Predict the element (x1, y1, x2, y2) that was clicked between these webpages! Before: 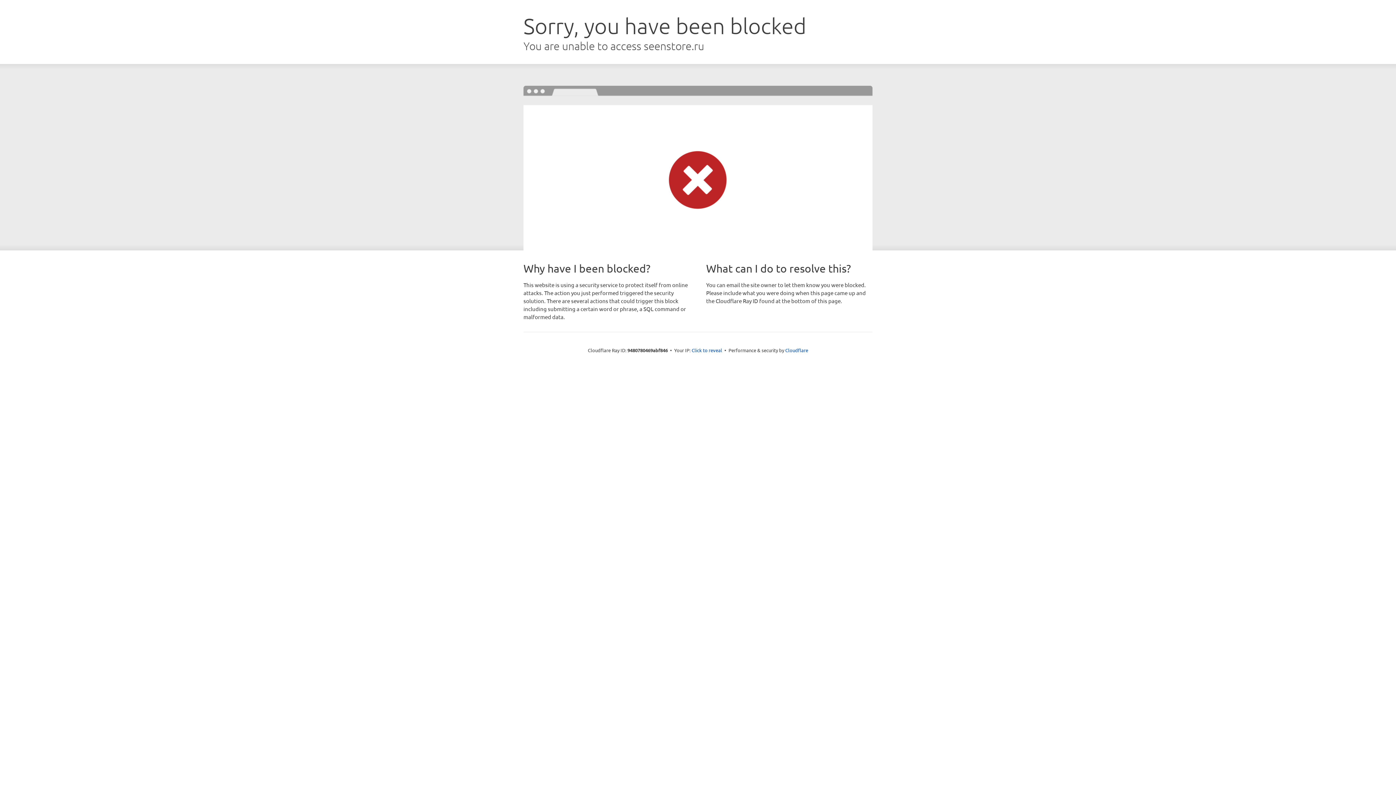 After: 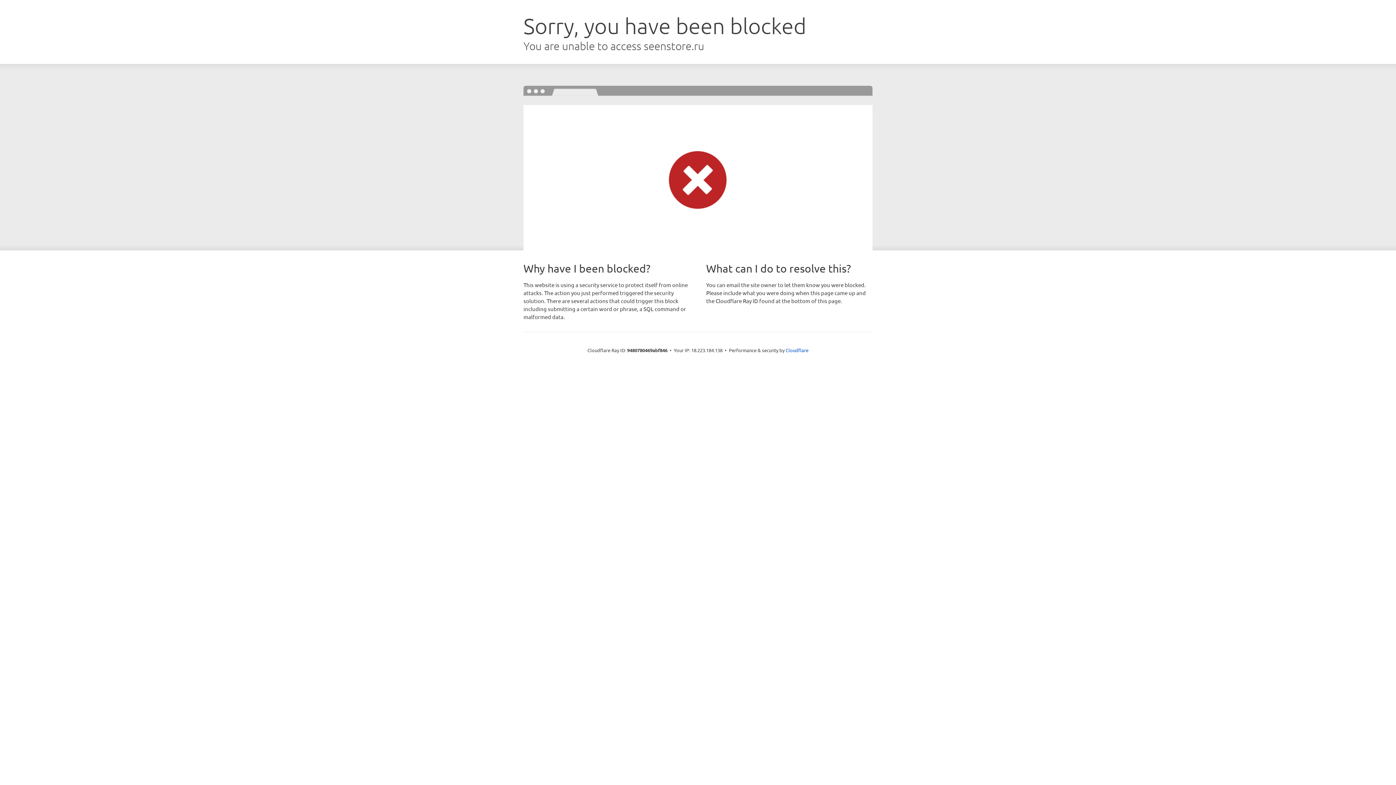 Action: label: Click to reveal bbox: (691, 346, 722, 353)